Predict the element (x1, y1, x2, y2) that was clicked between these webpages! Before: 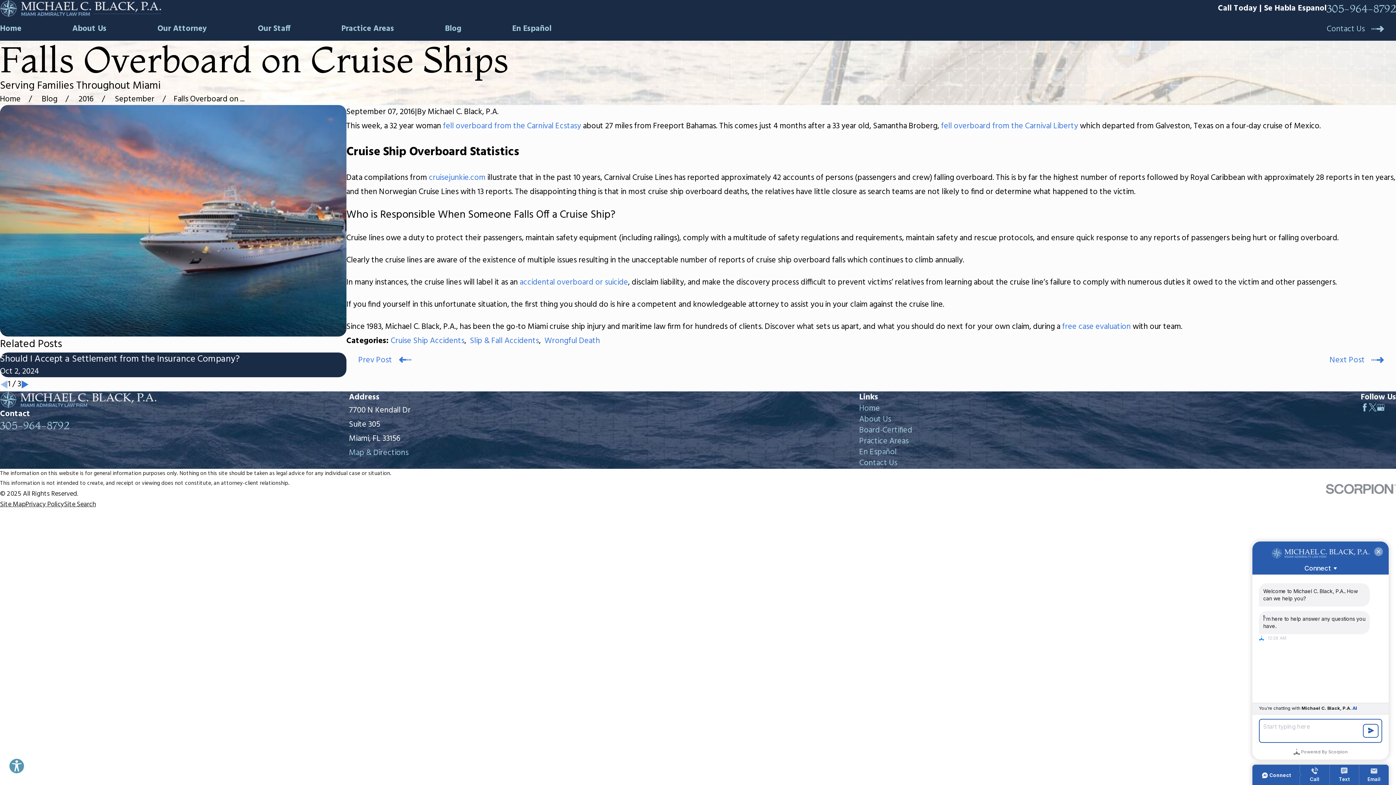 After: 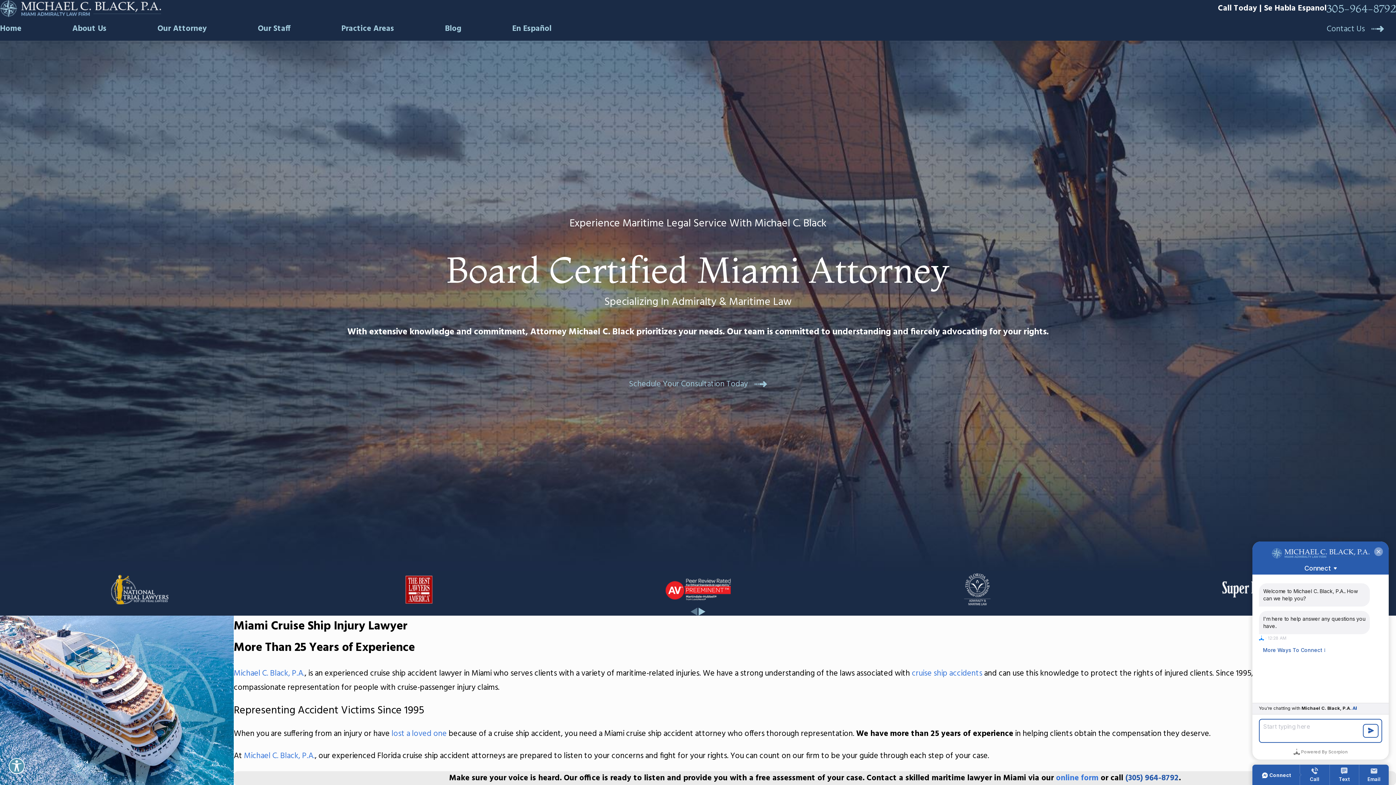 Action: bbox: (0, 0, 161, 17)